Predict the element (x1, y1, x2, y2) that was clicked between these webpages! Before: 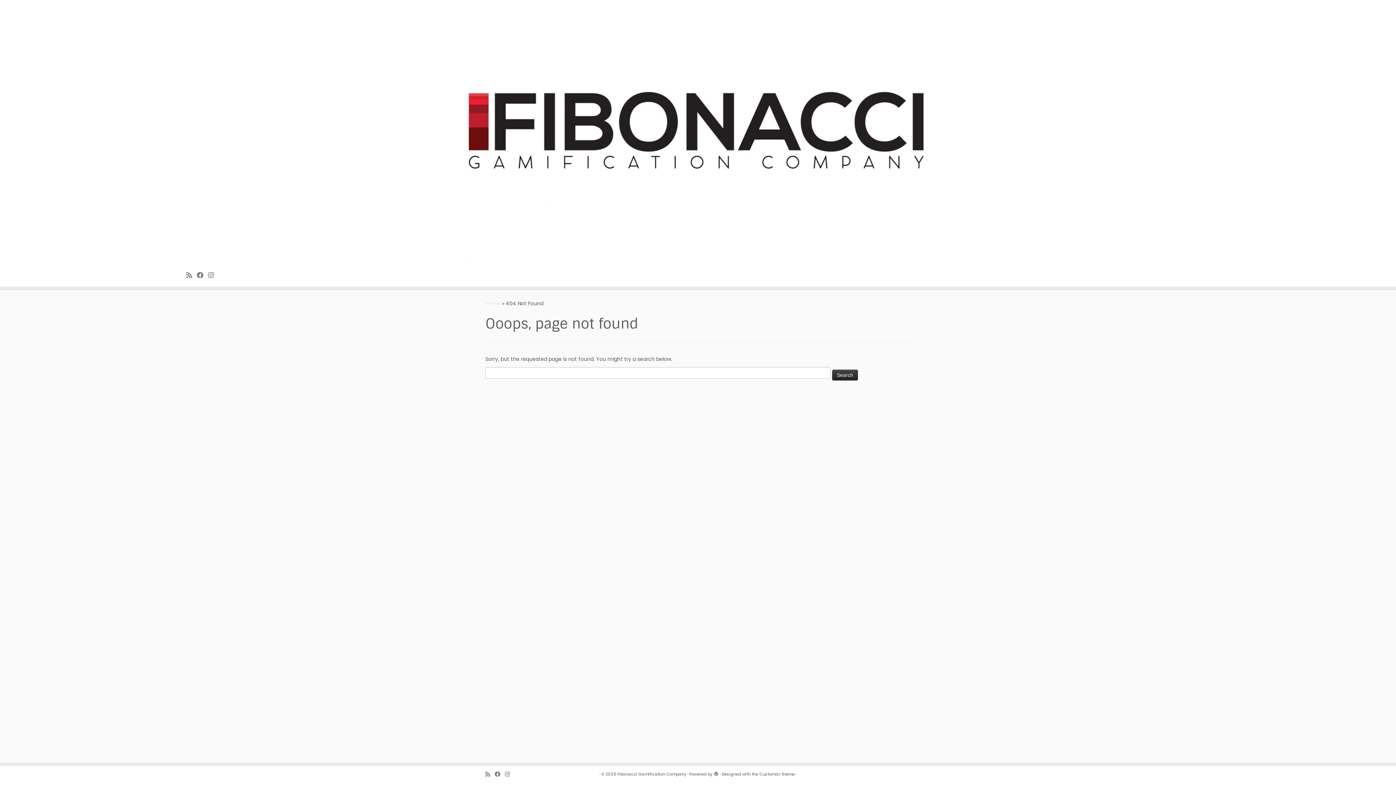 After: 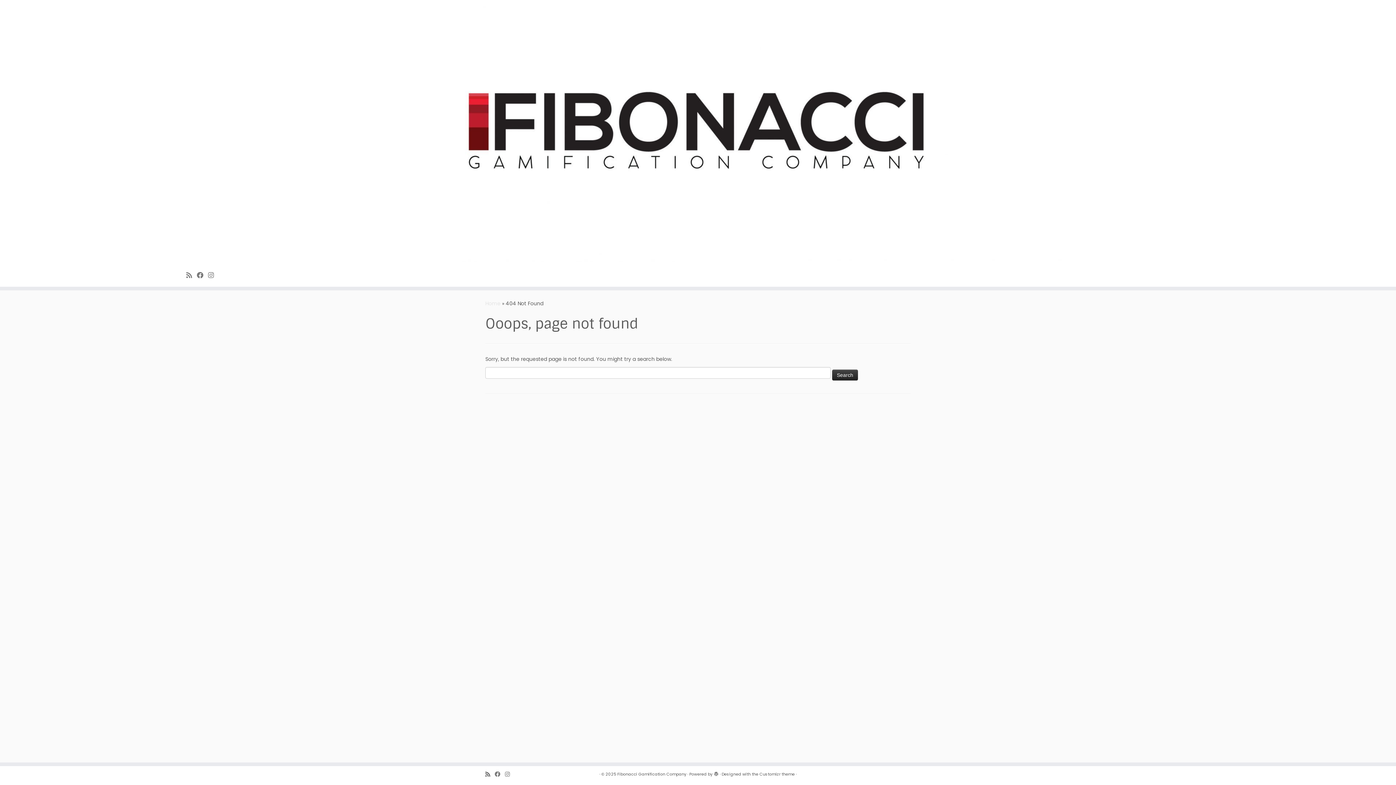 Action: label: Subscribe to Fibonacci rss feed bbox: (485, 770, 494, 778)